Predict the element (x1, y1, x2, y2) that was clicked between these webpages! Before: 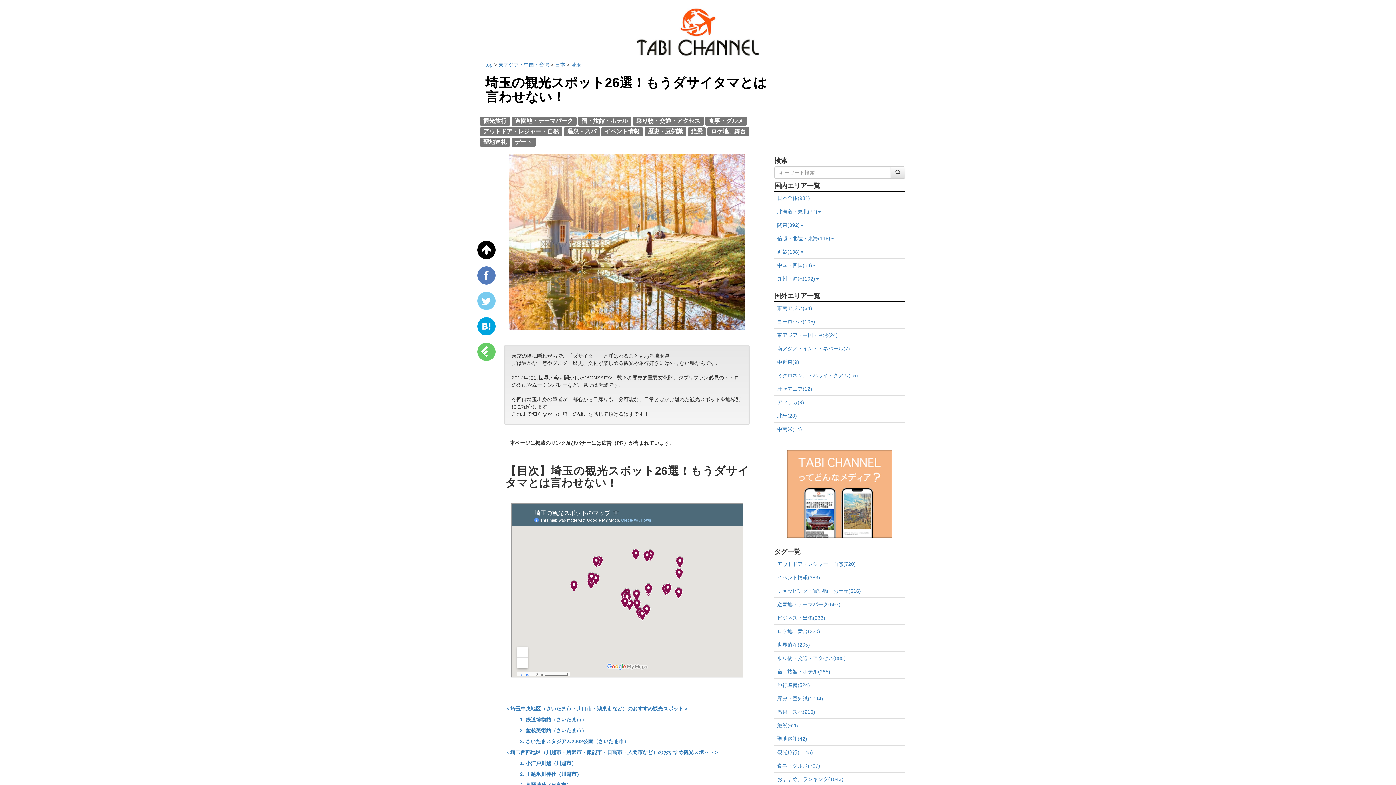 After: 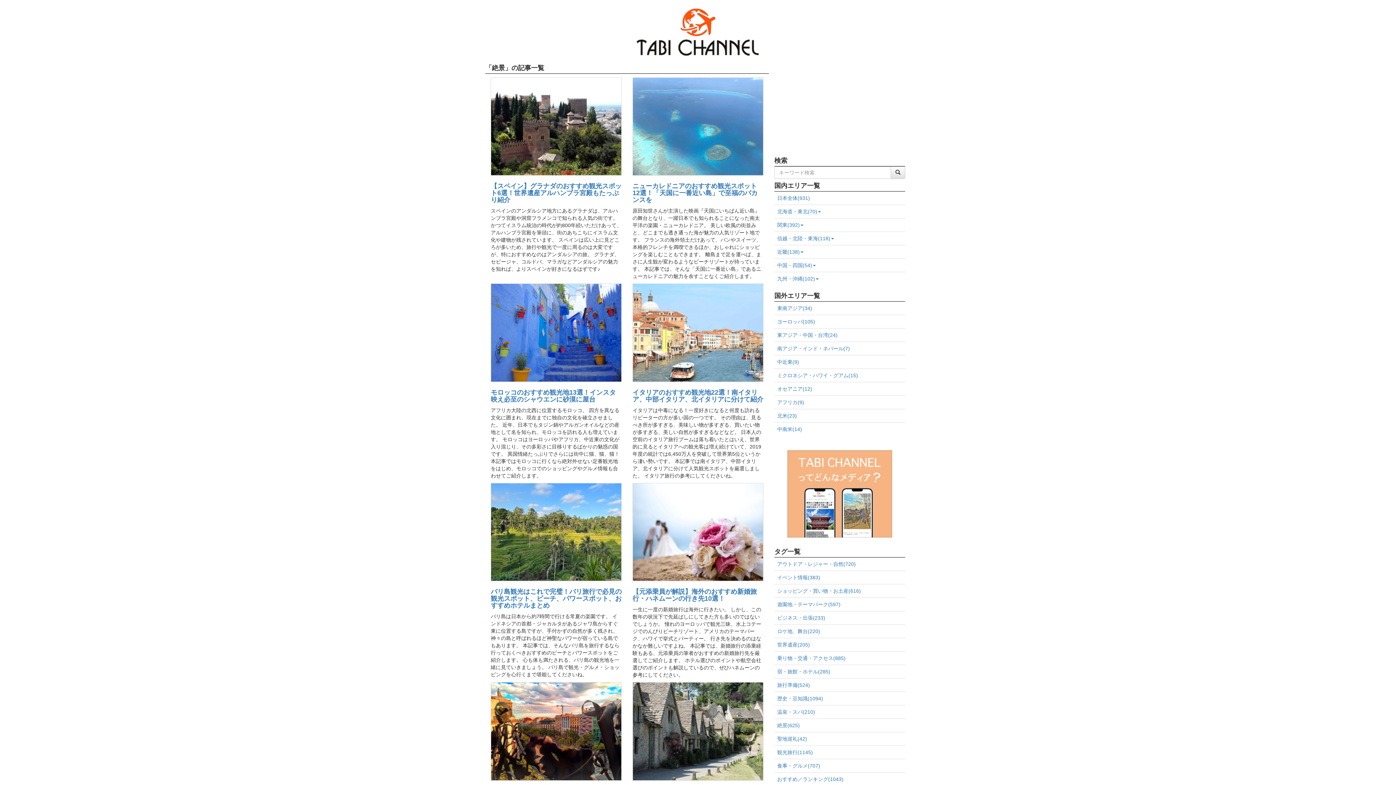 Action: bbox: (777, 722, 800, 728) label: 絶景(625)